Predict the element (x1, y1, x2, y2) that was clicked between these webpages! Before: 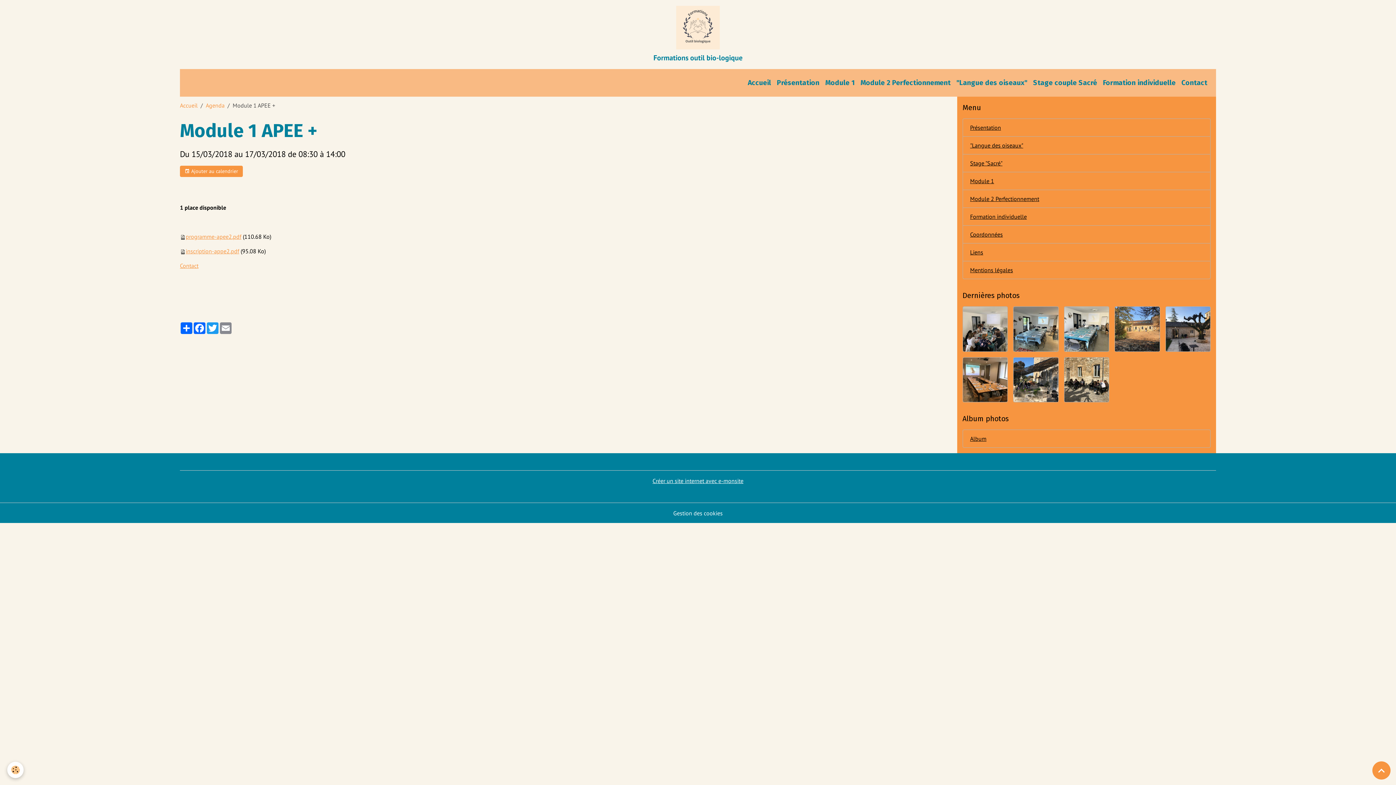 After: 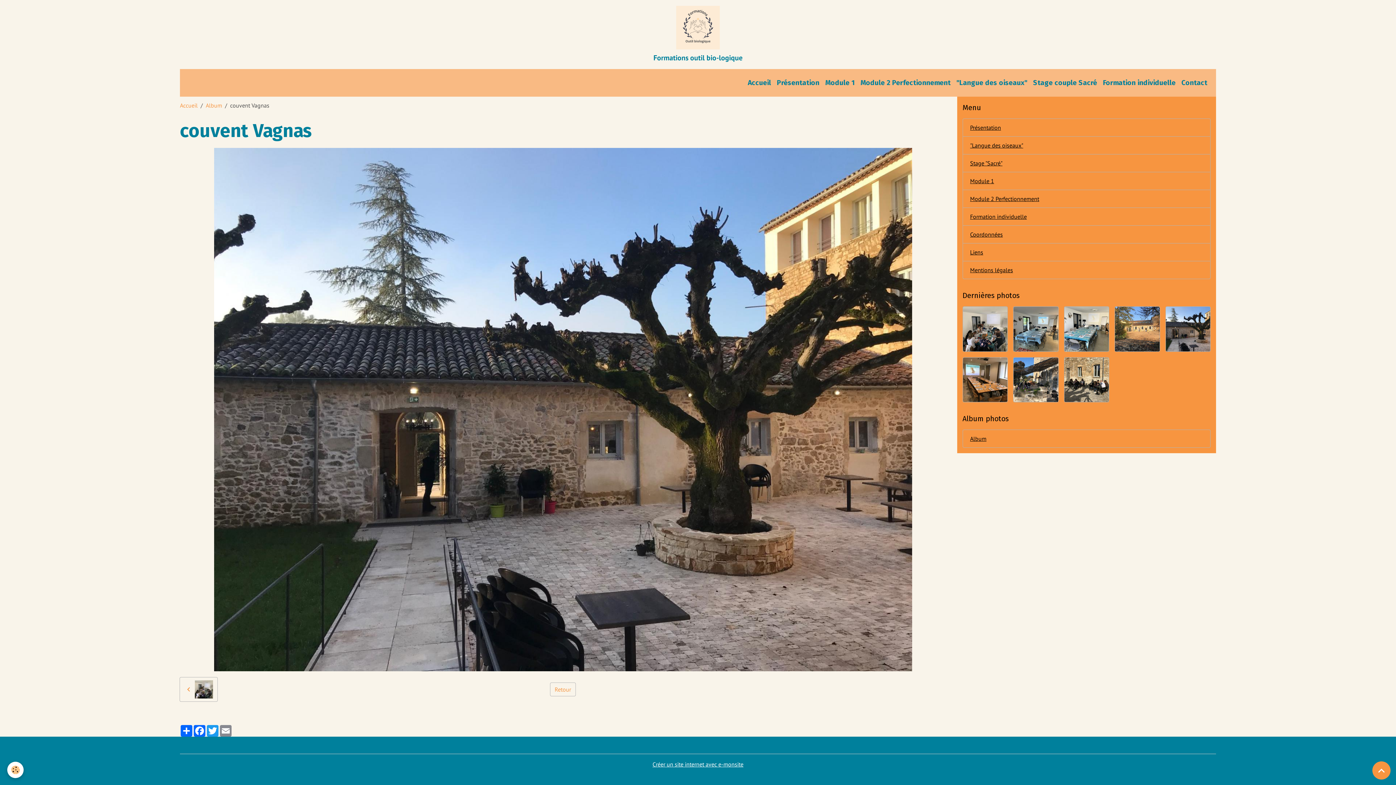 Action: bbox: (1166, 306, 1210, 351)